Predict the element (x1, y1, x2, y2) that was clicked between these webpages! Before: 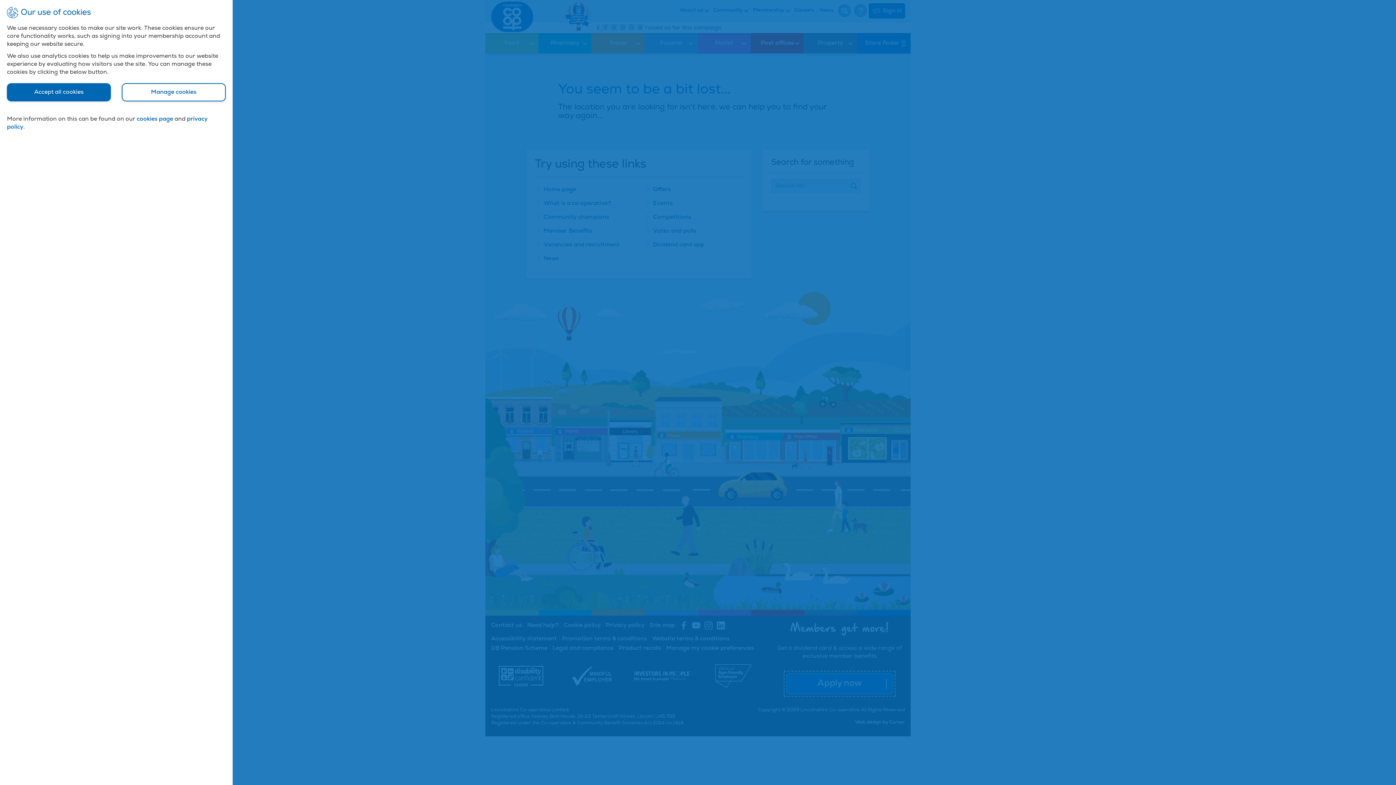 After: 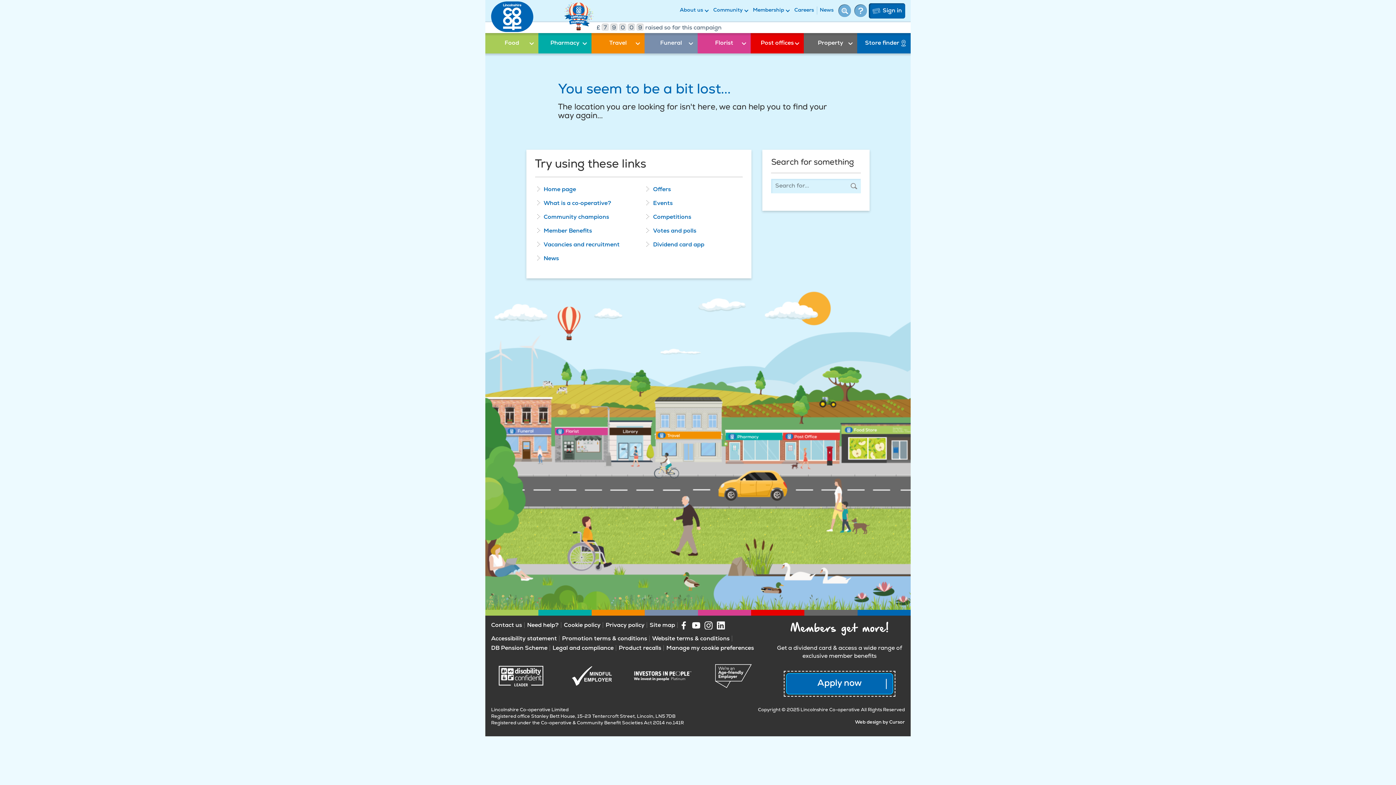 Action: bbox: (6, 83, 110, 101) label: accept